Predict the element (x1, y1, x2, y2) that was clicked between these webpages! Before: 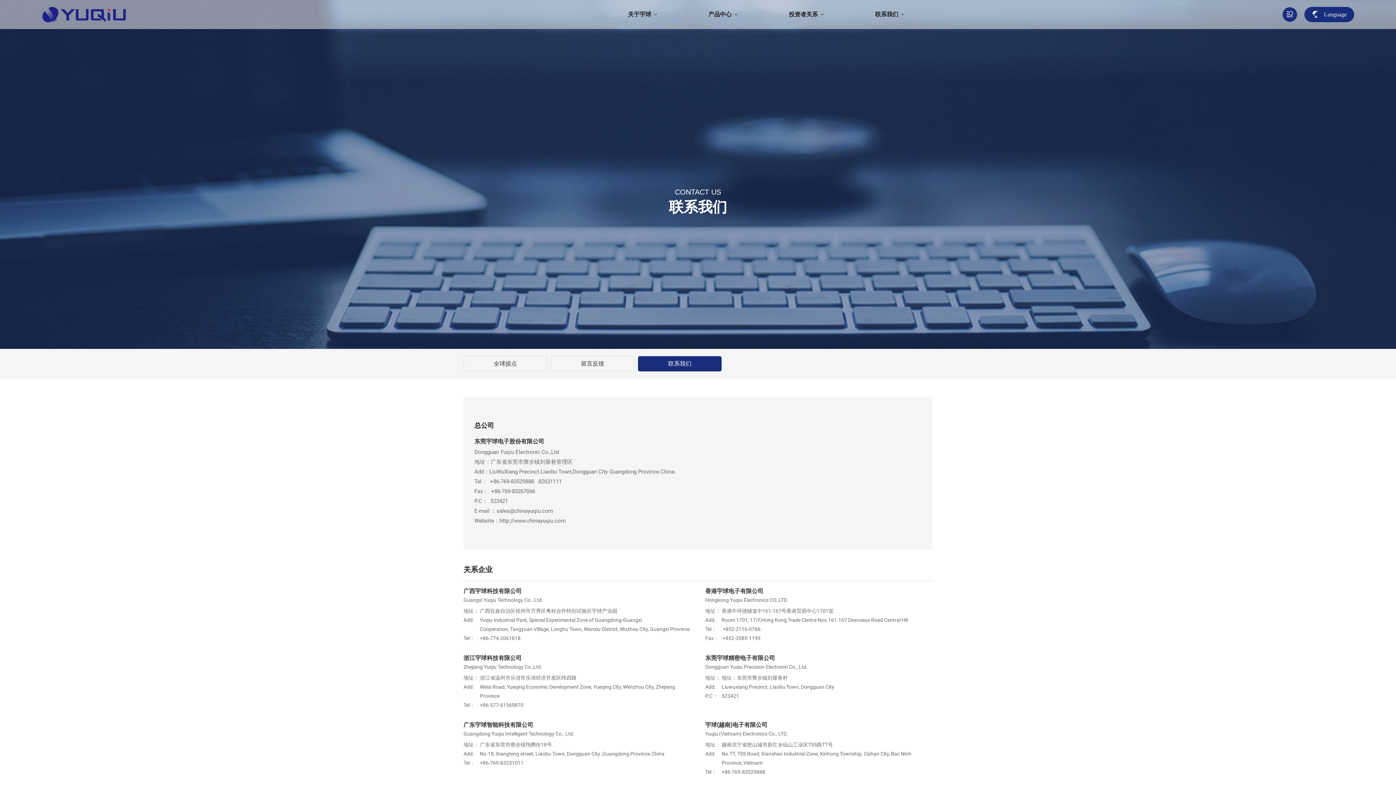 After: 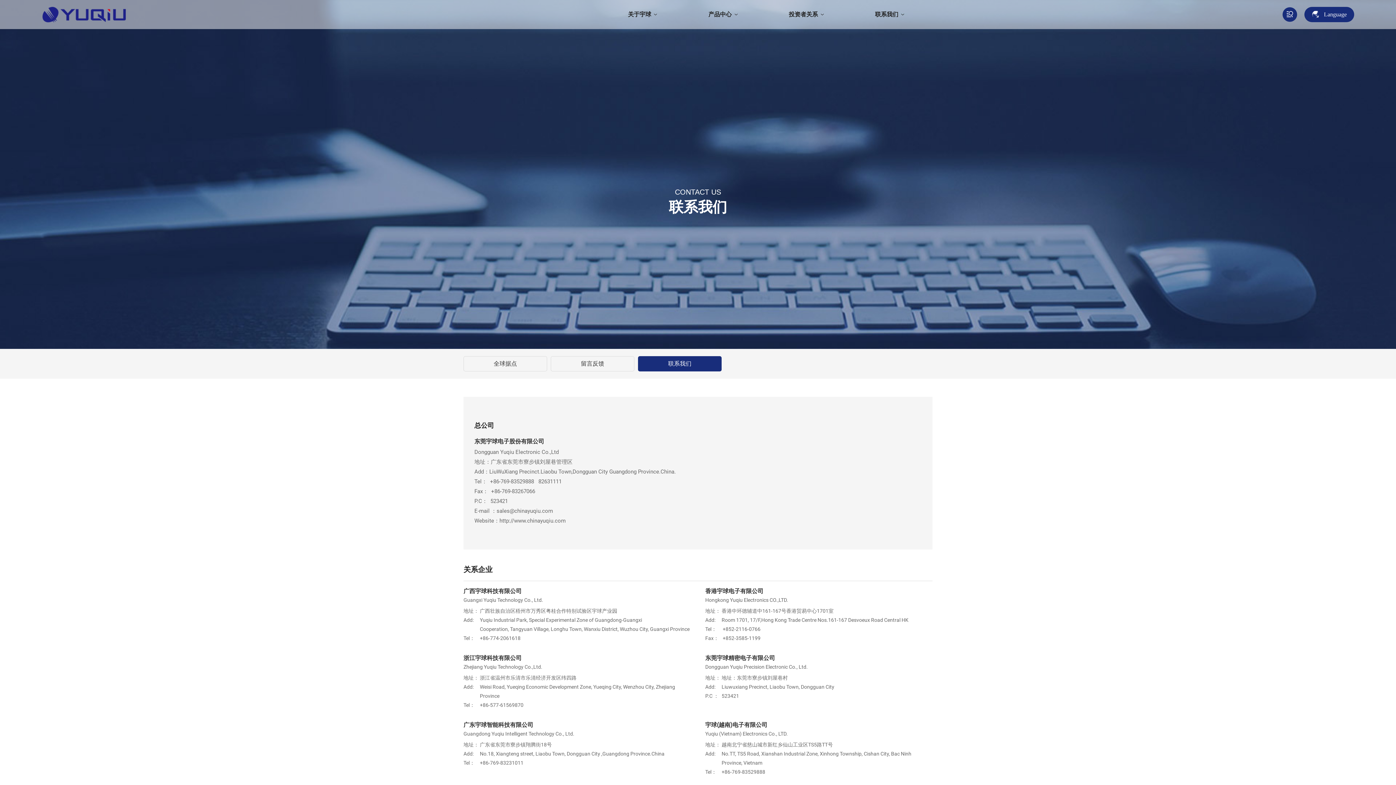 Action: bbox: (0, 171, 1396, 176)